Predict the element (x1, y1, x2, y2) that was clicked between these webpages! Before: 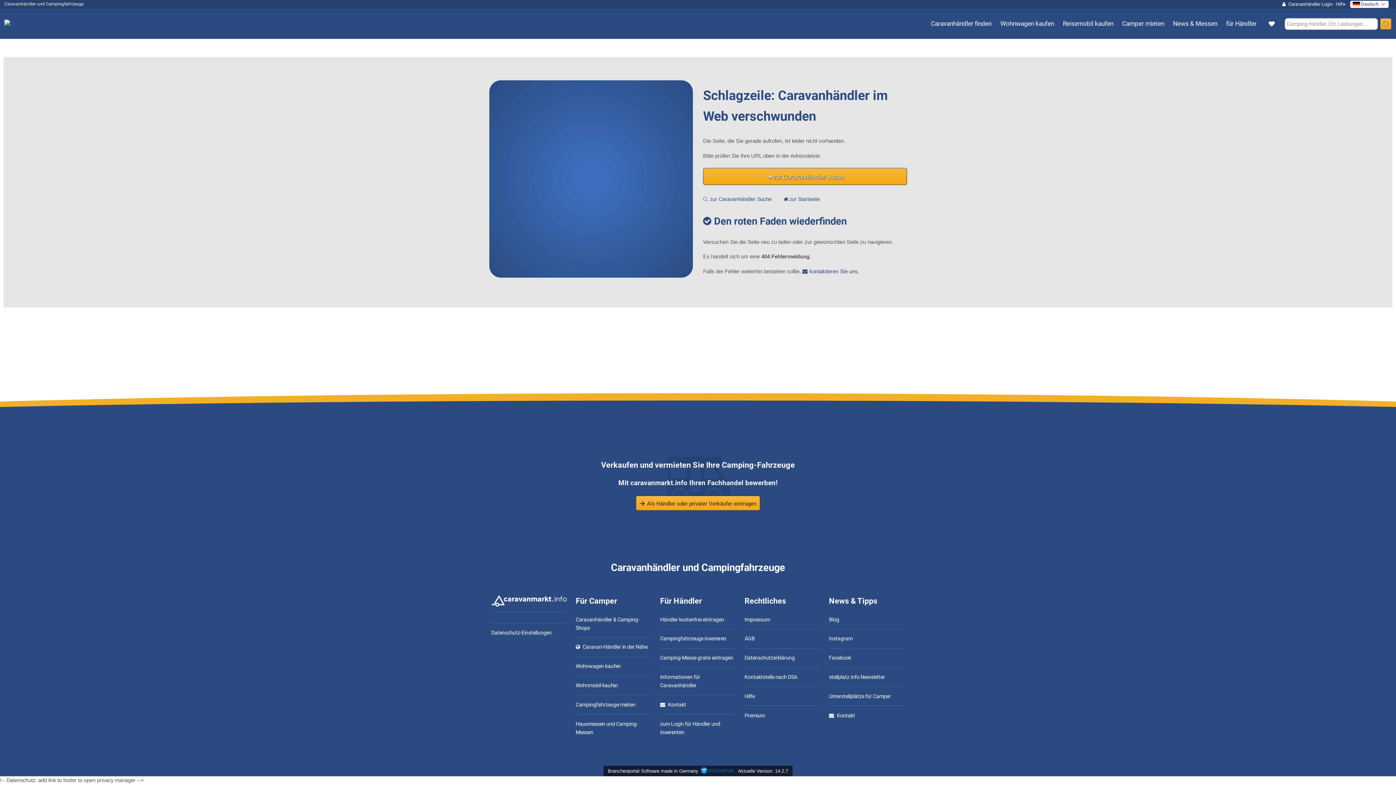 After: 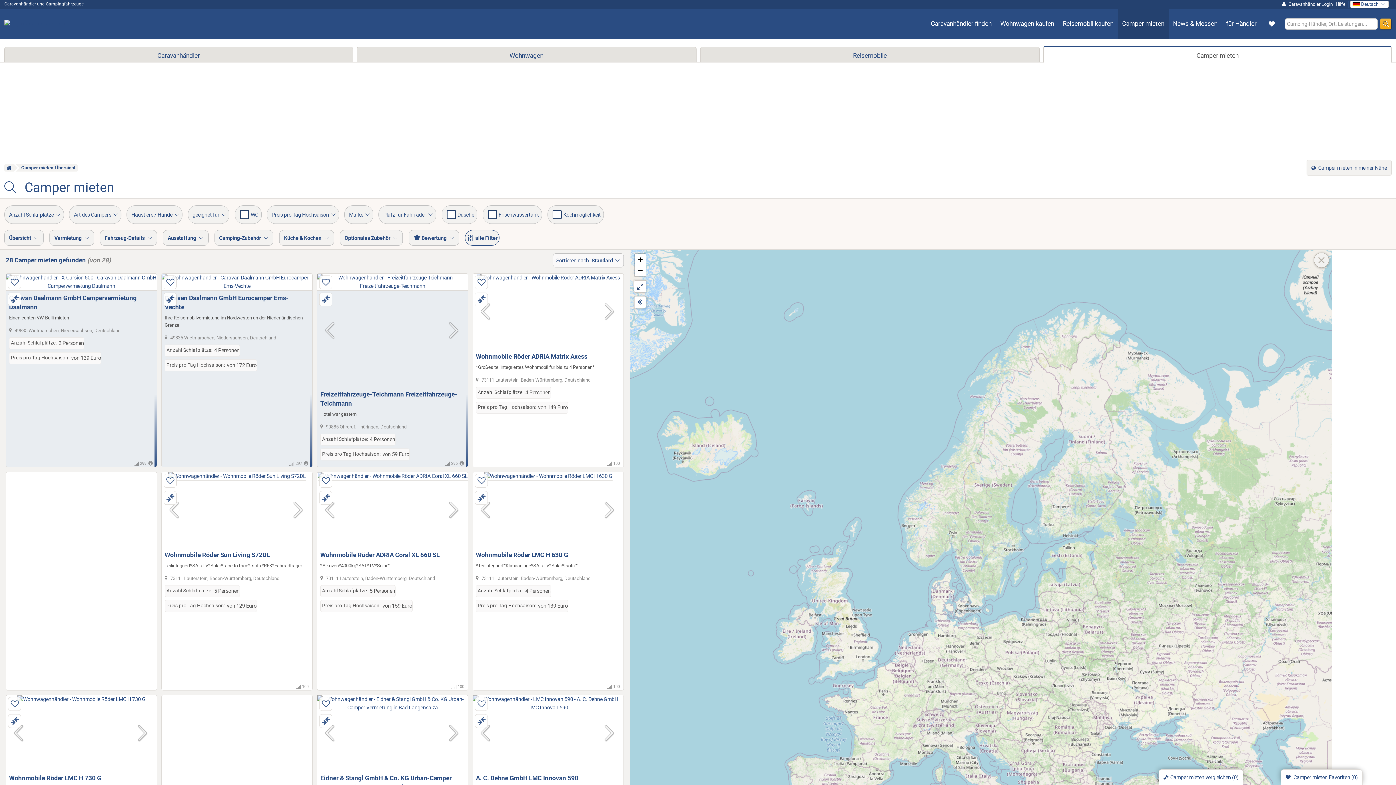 Action: bbox: (1118, 8, 1168, 38) label: Camper mieten